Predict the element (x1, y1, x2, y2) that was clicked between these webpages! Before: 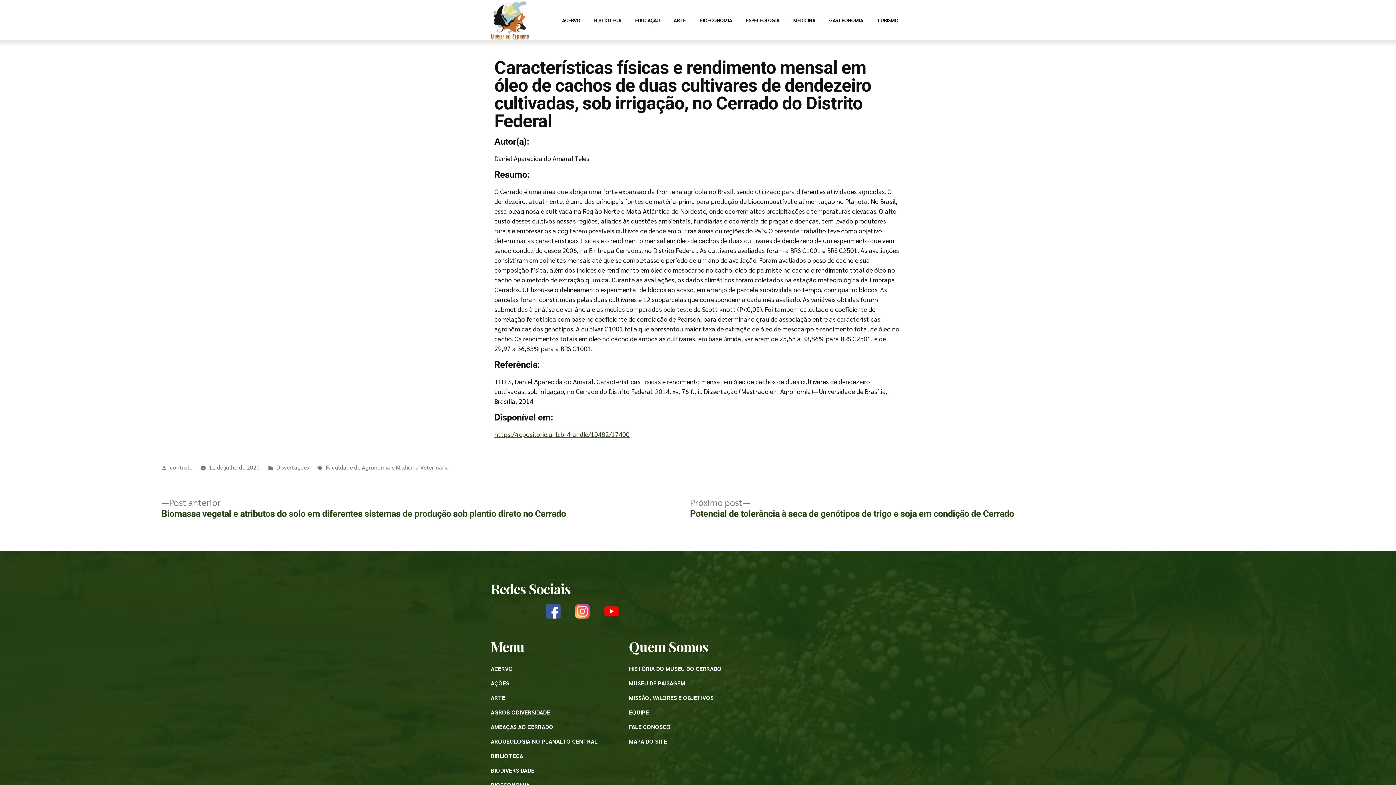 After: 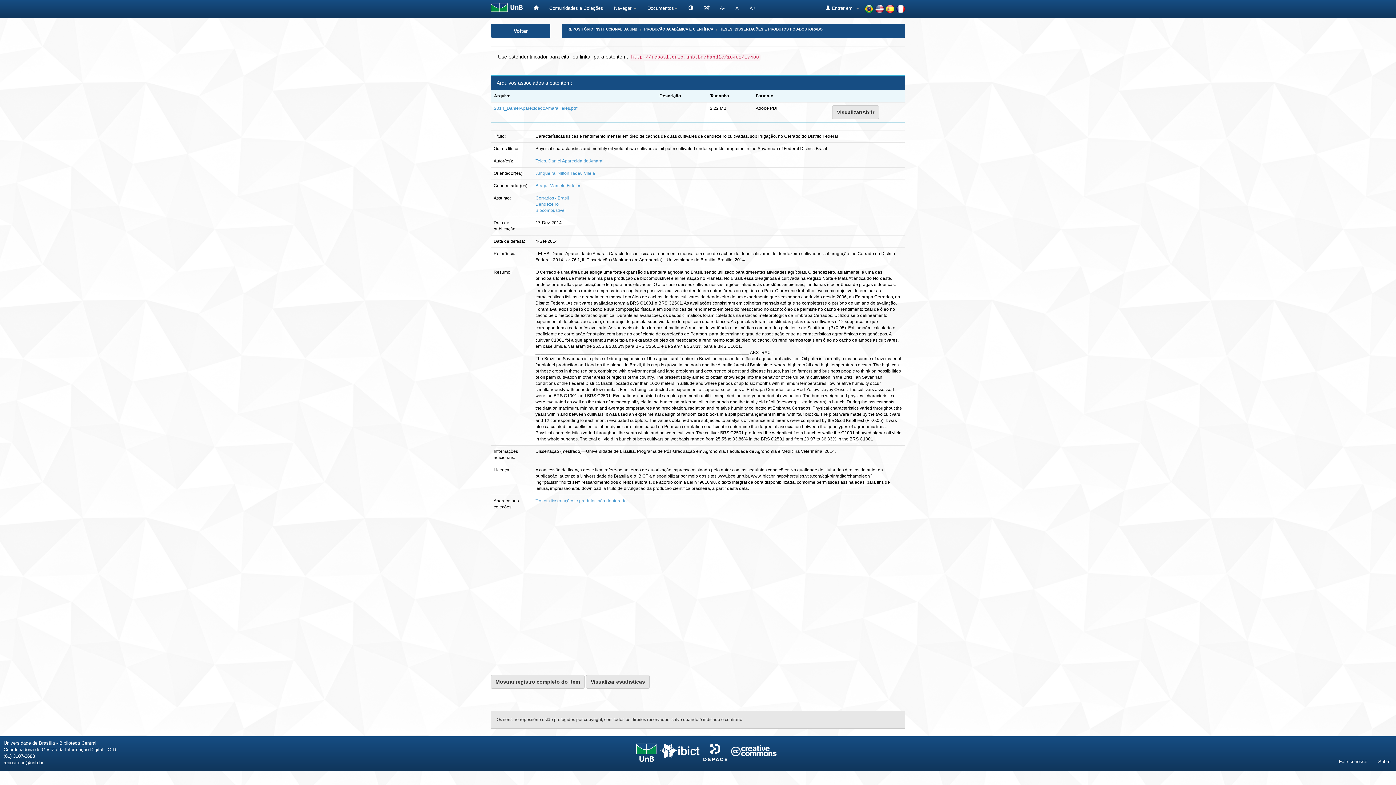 Action: label: https://repositorio.unb.br/handle/10482/17400 bbox: (494, 430, 629, 438)